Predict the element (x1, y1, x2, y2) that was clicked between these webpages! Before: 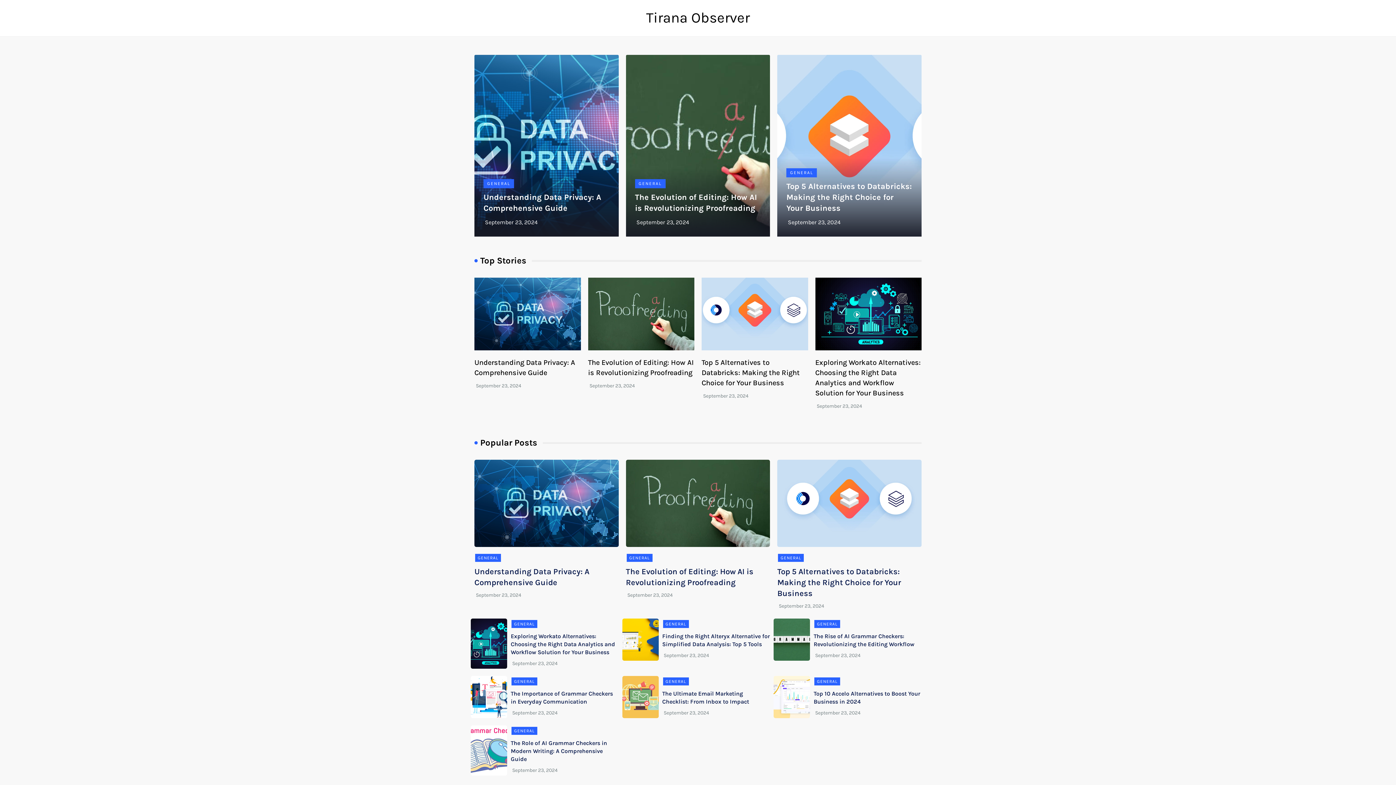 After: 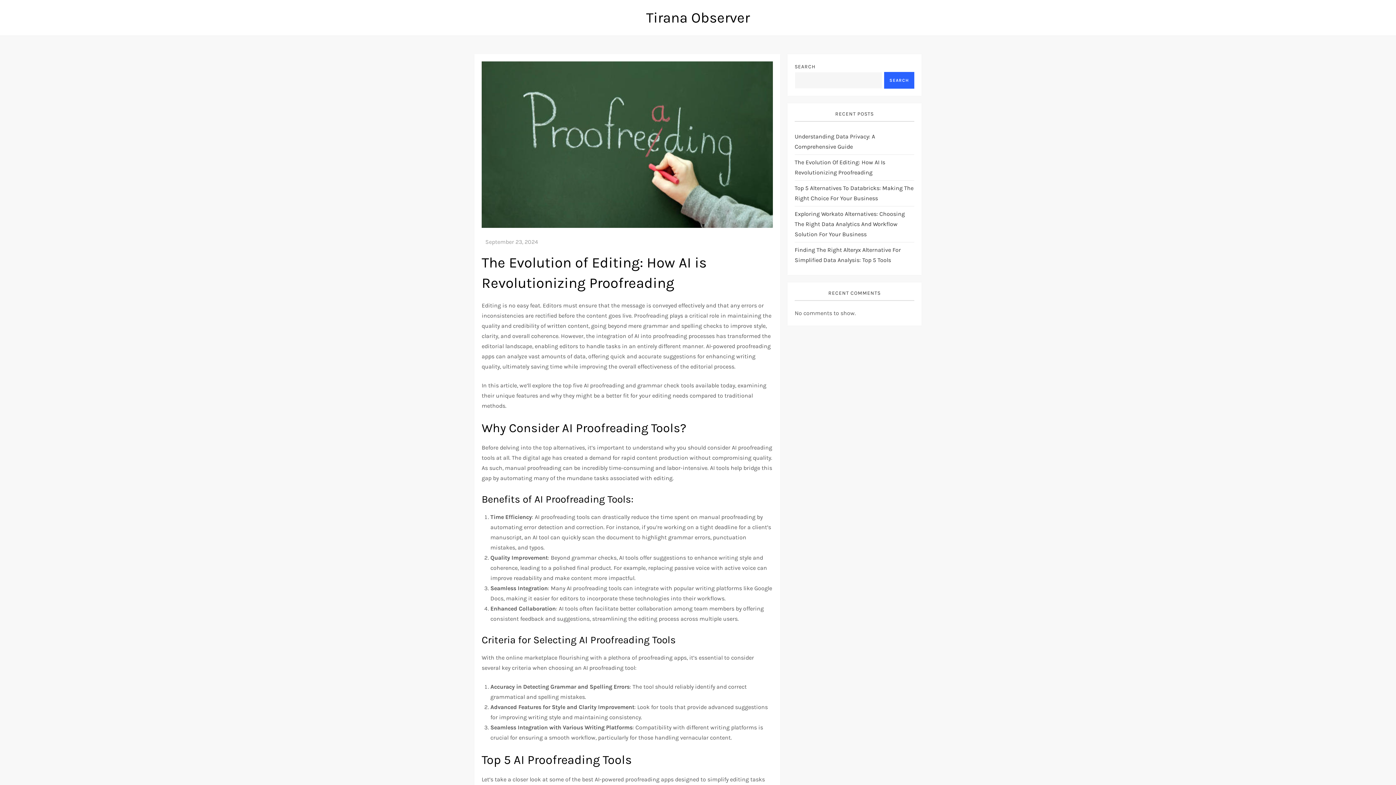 Action: bbox: (626, 460, 770, 547)